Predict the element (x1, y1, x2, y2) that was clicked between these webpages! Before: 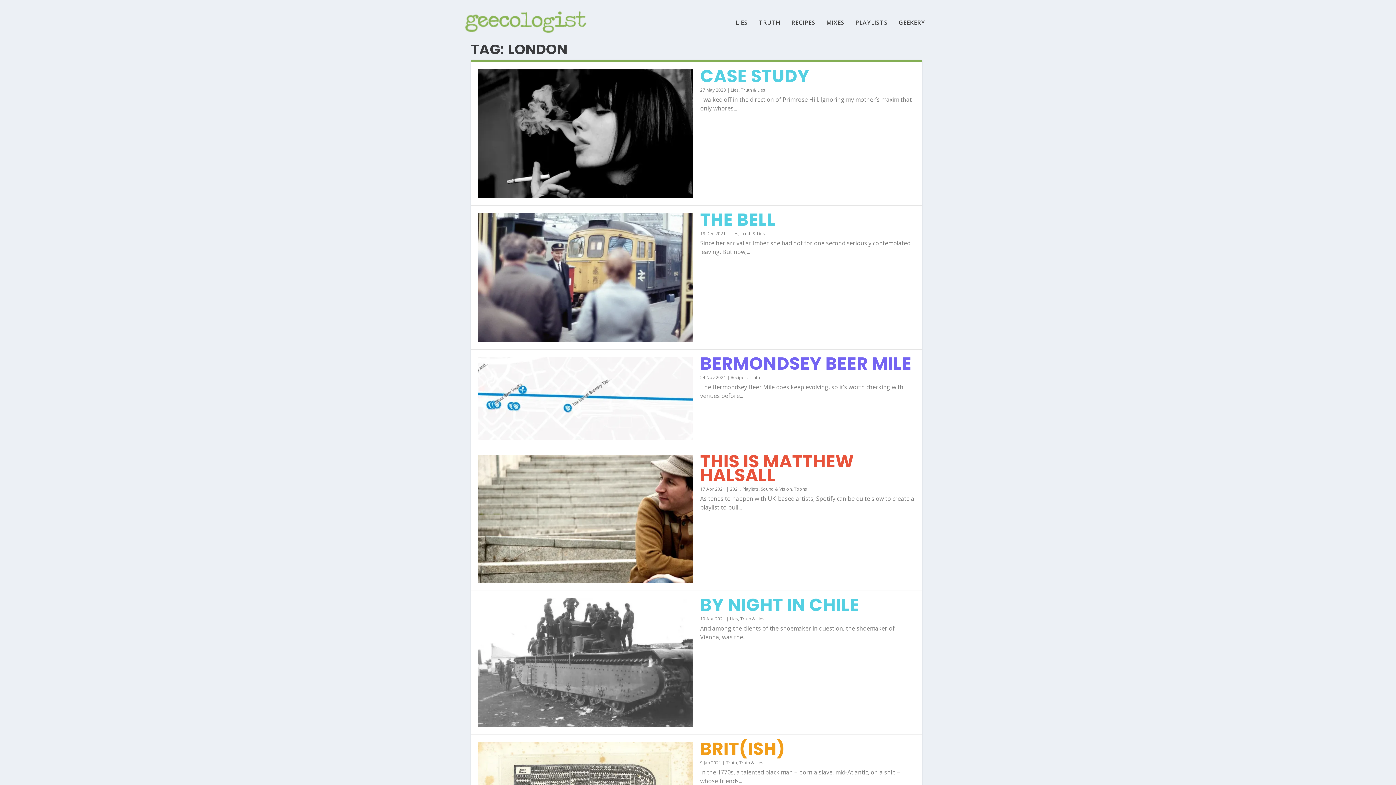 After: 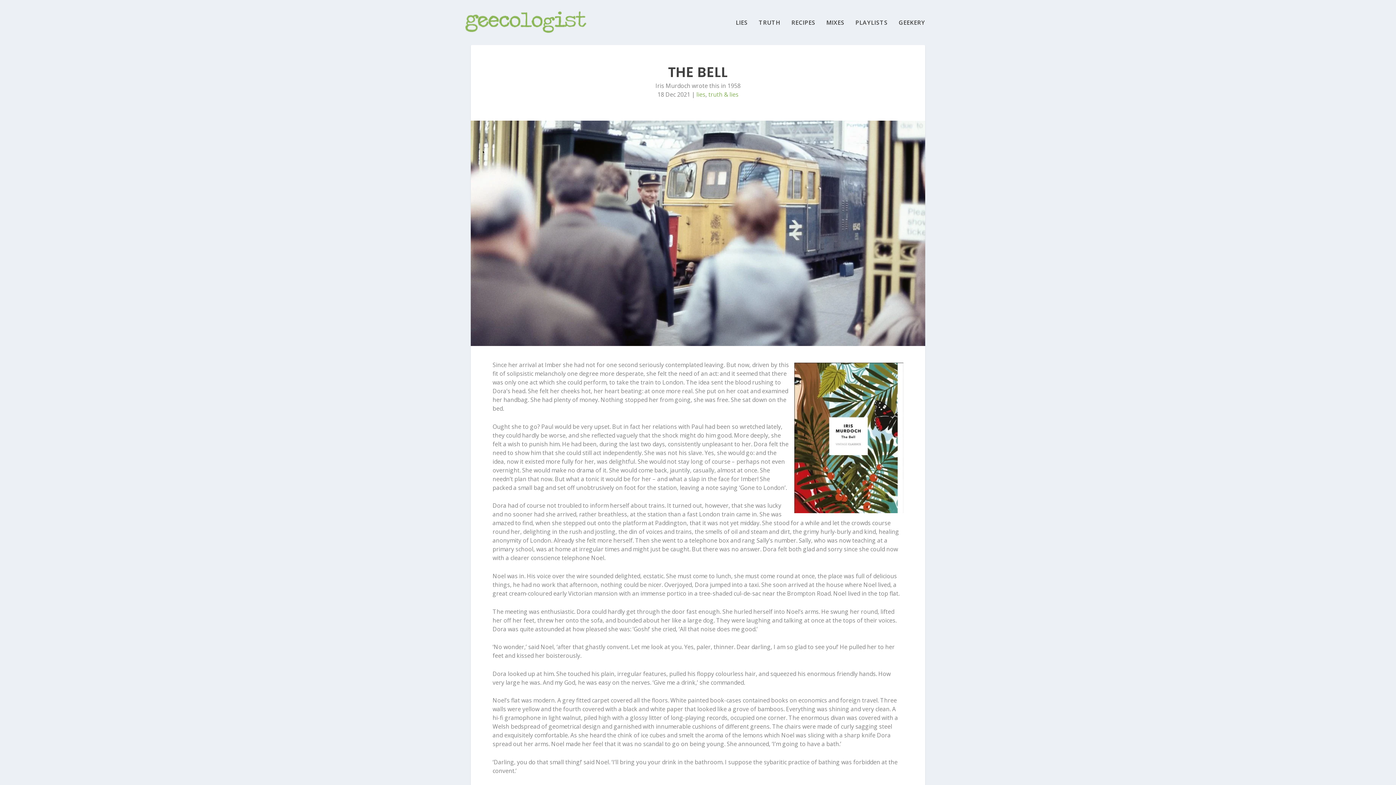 Action: bbox: (478, 213, 693, 342)